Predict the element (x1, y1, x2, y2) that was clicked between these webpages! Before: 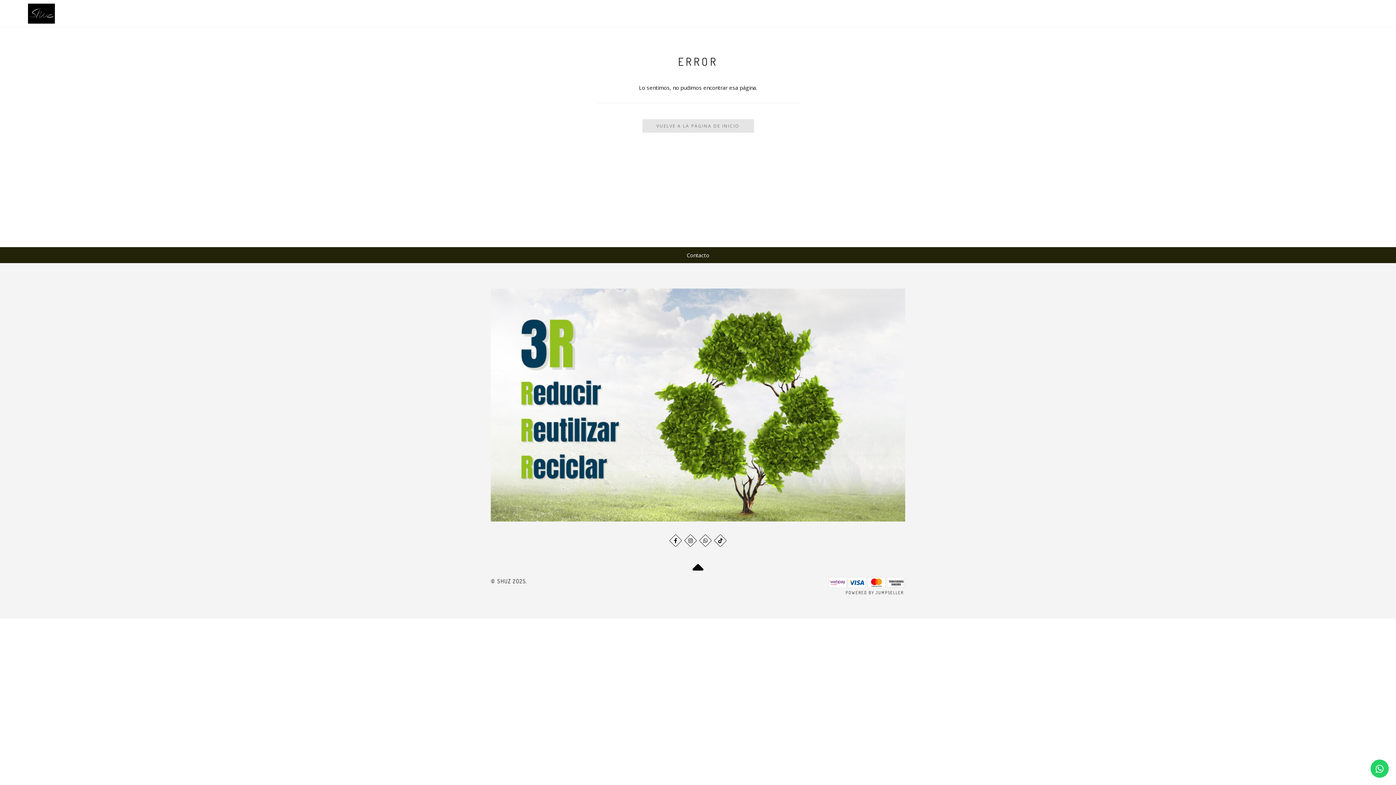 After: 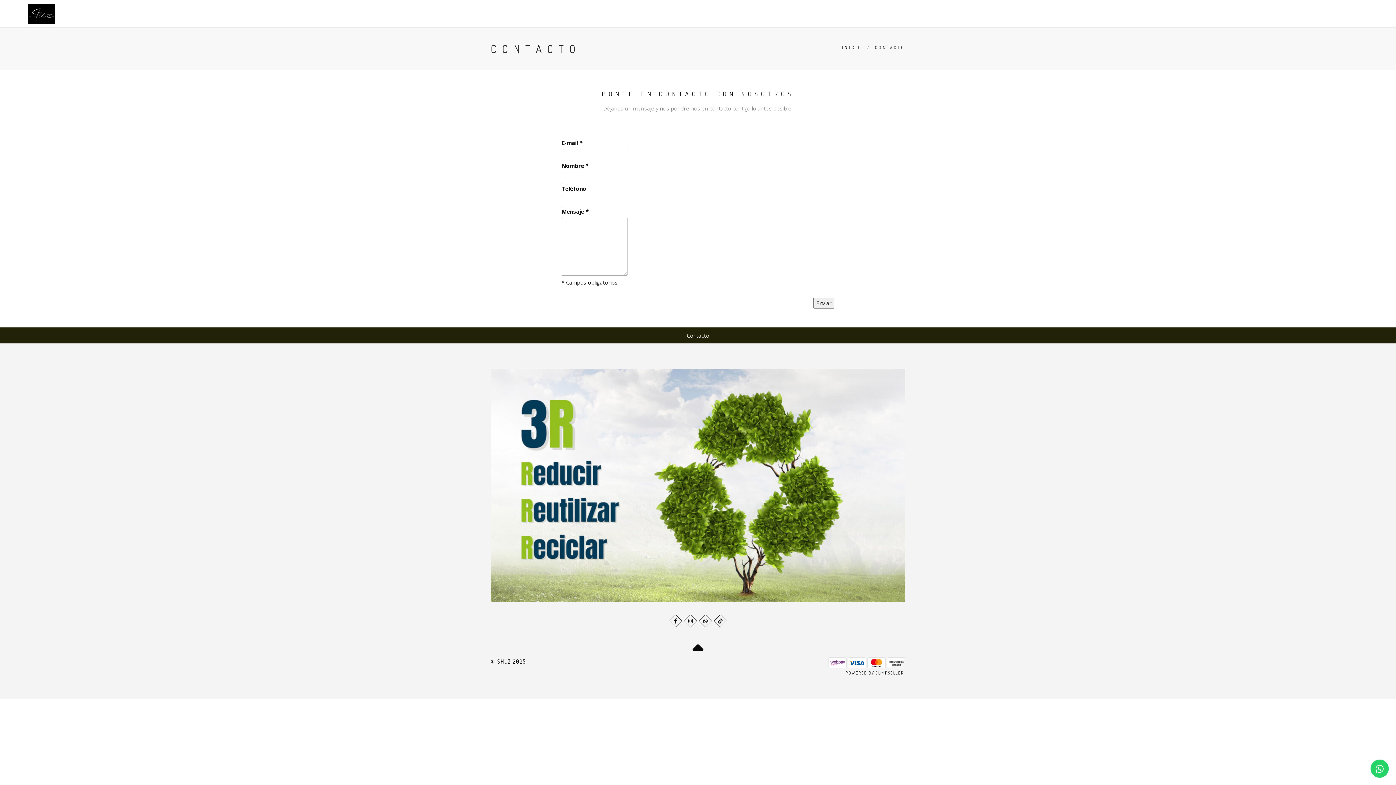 Action: label: Contacto bbox: (679, 247, 716, 263)